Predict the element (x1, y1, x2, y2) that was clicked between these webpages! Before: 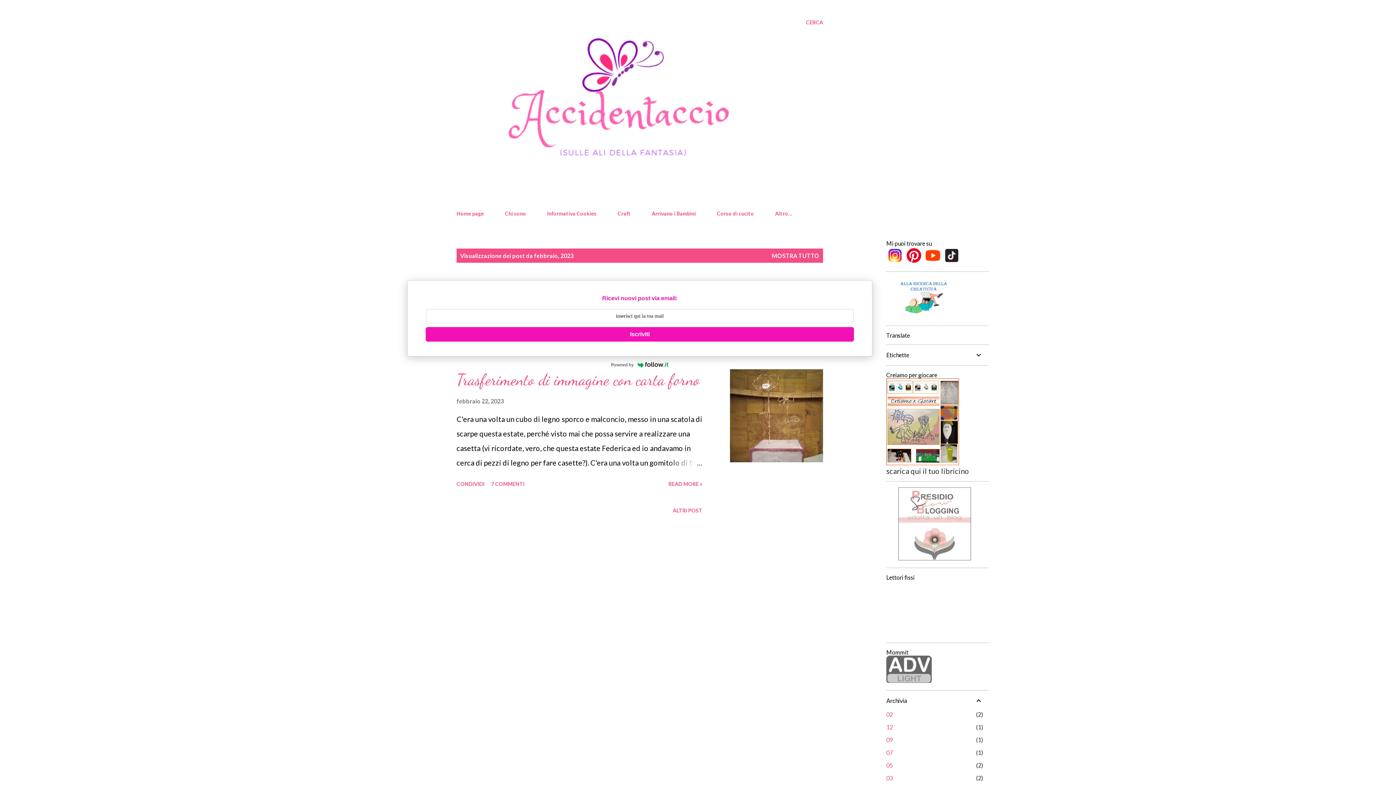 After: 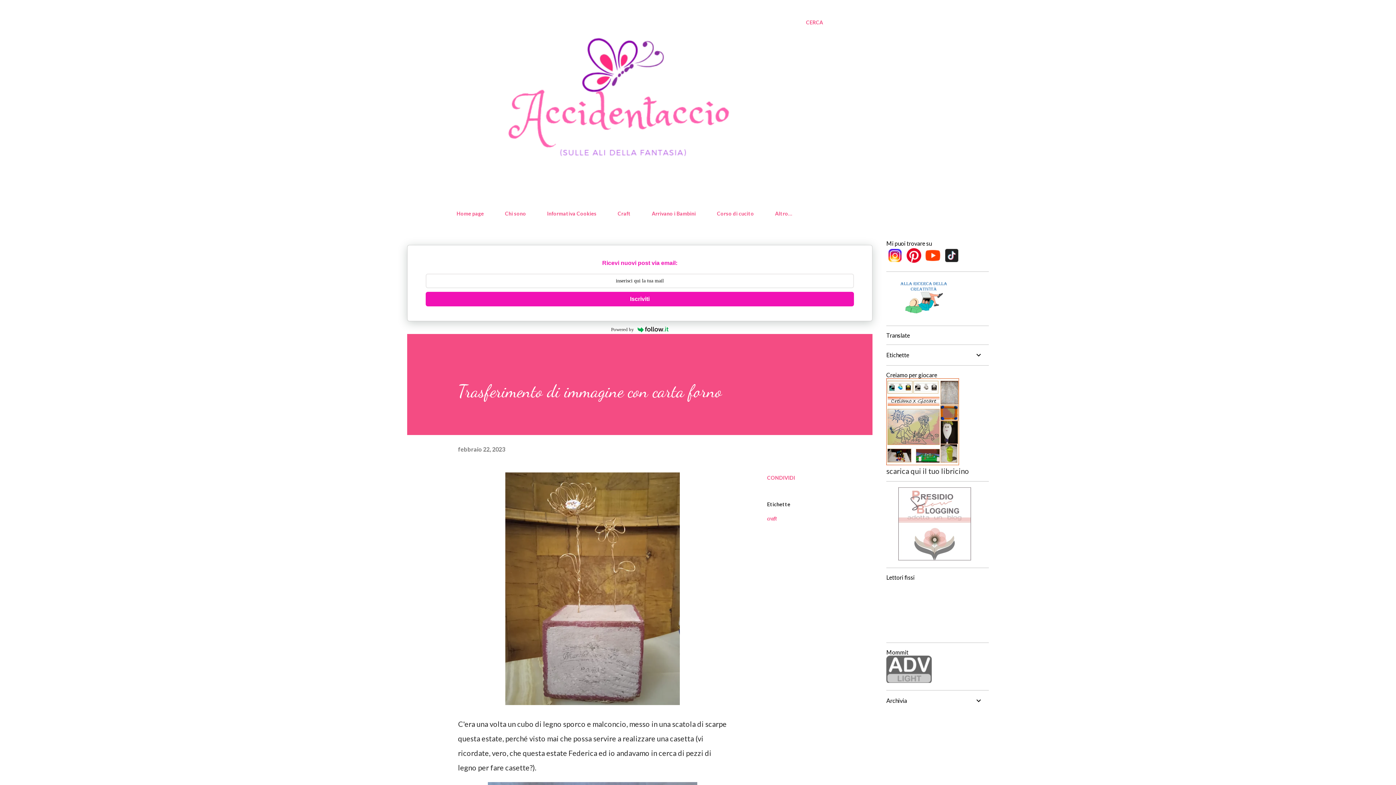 Action: bbox: (667, 455, 702, 470)